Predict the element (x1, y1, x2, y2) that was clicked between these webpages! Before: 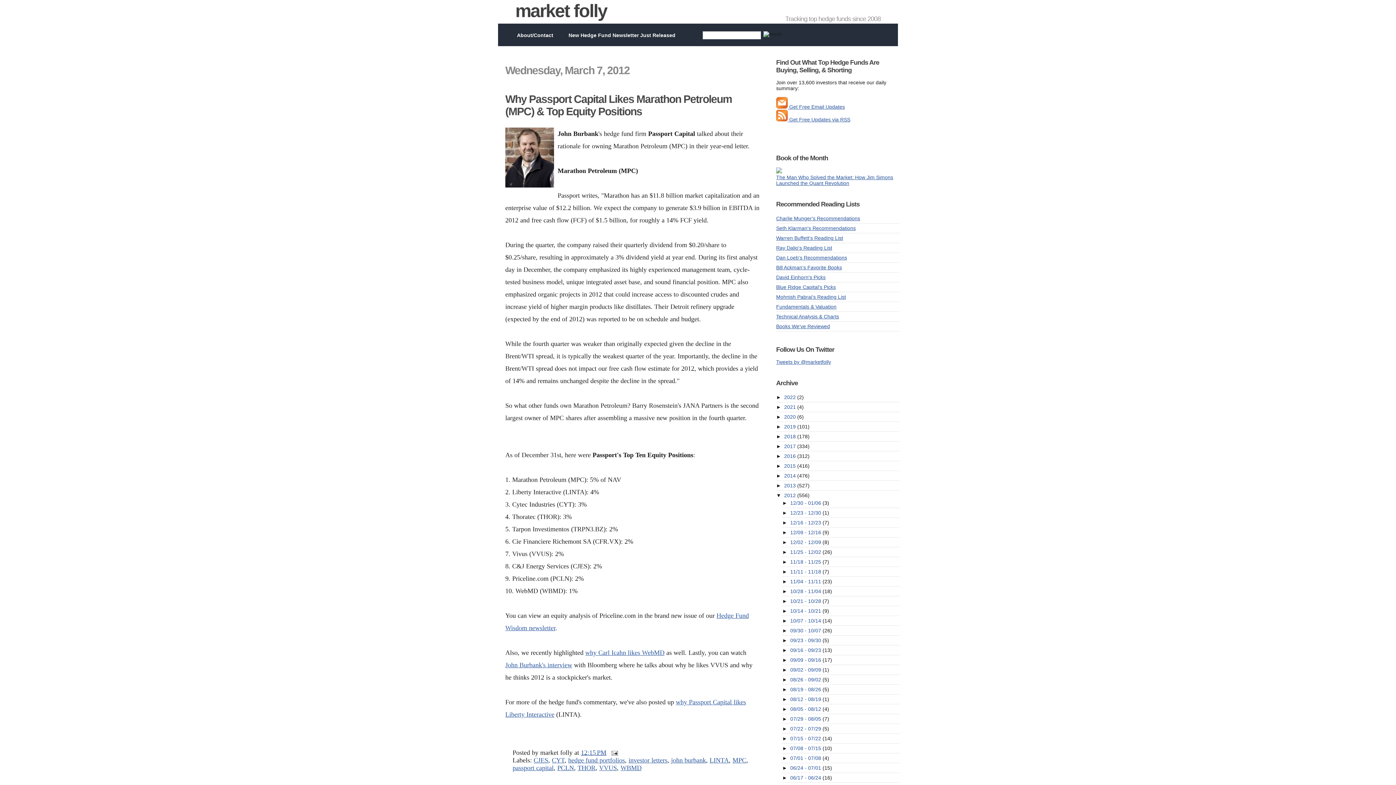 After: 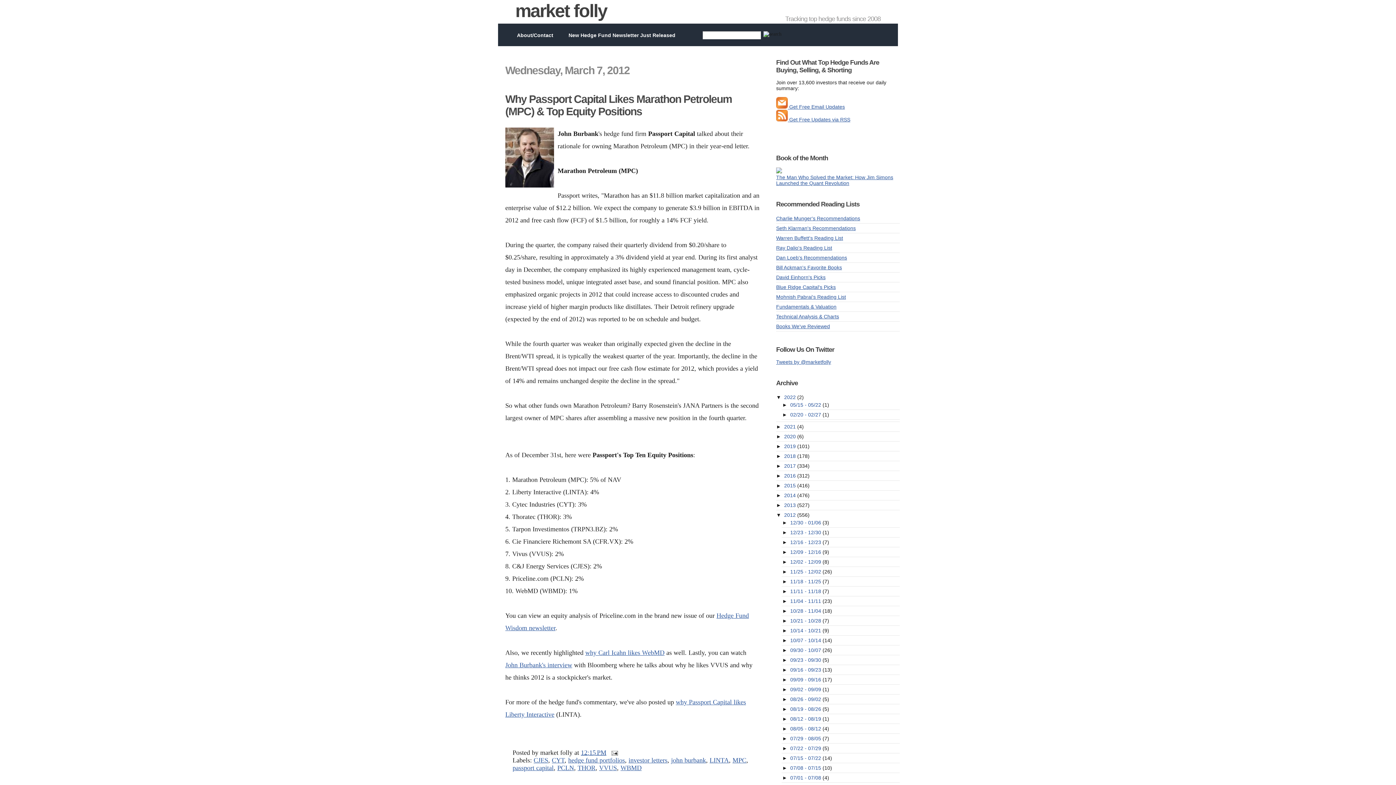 Action: label: ►   bbox: (776, 394, 784, 400)